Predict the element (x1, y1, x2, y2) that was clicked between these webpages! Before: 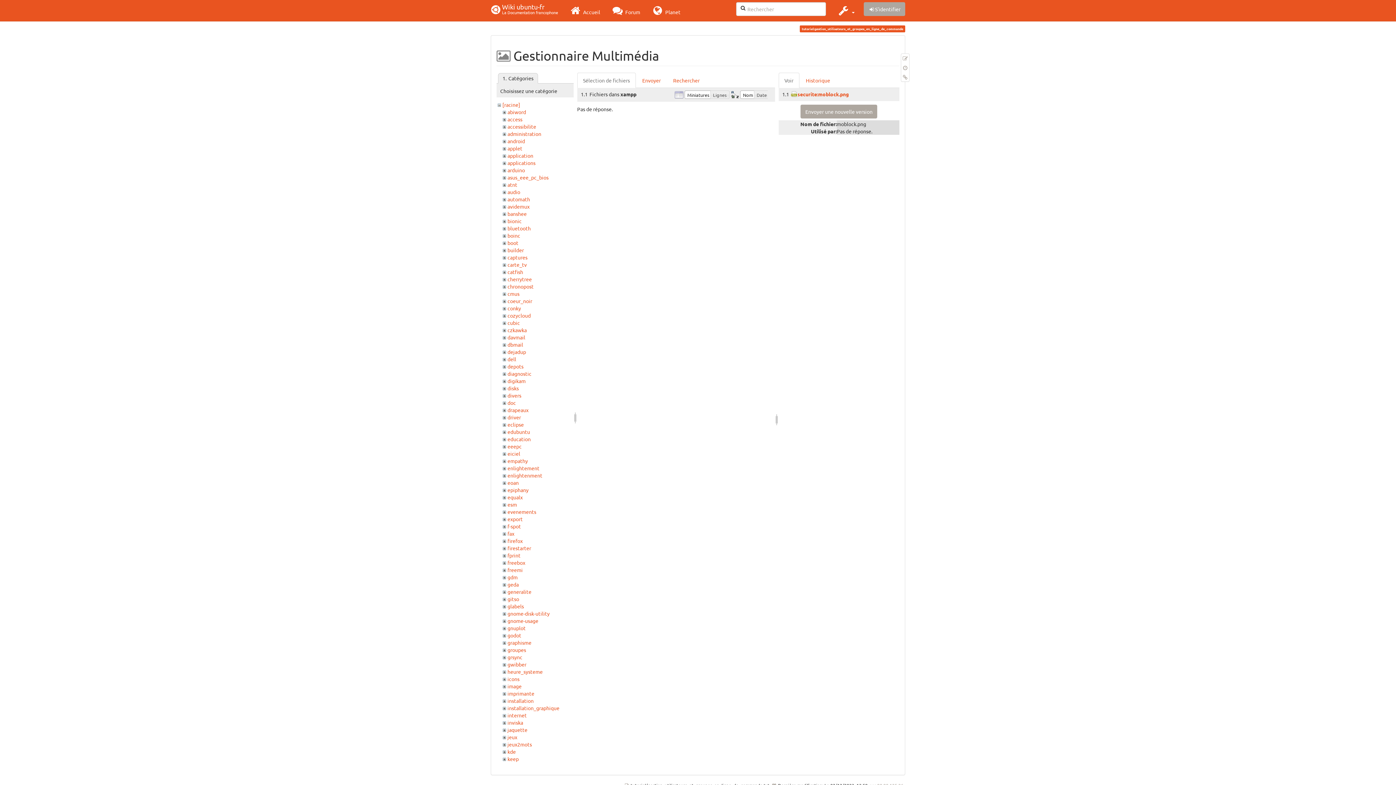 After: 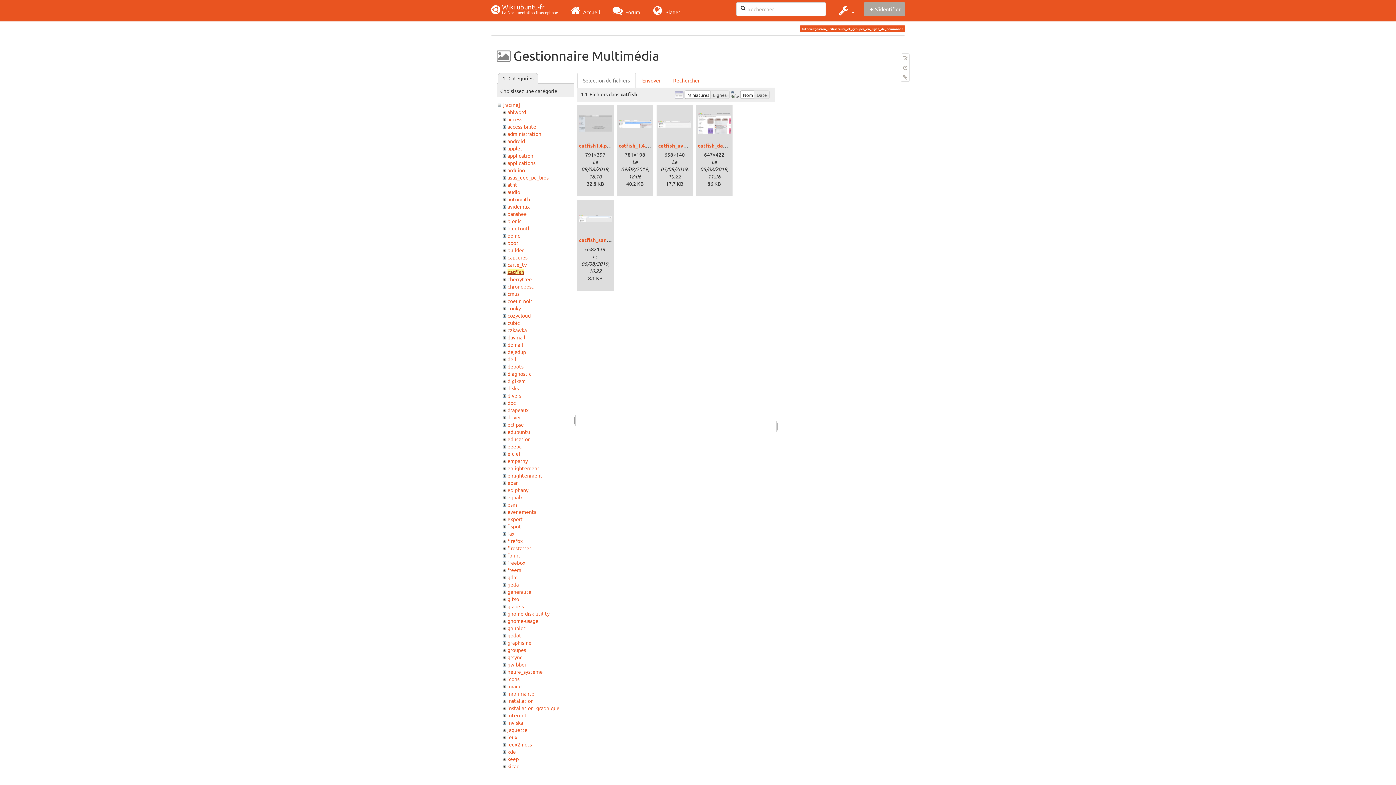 Action: bbox: (507, 268, 523, 275) label: catfish